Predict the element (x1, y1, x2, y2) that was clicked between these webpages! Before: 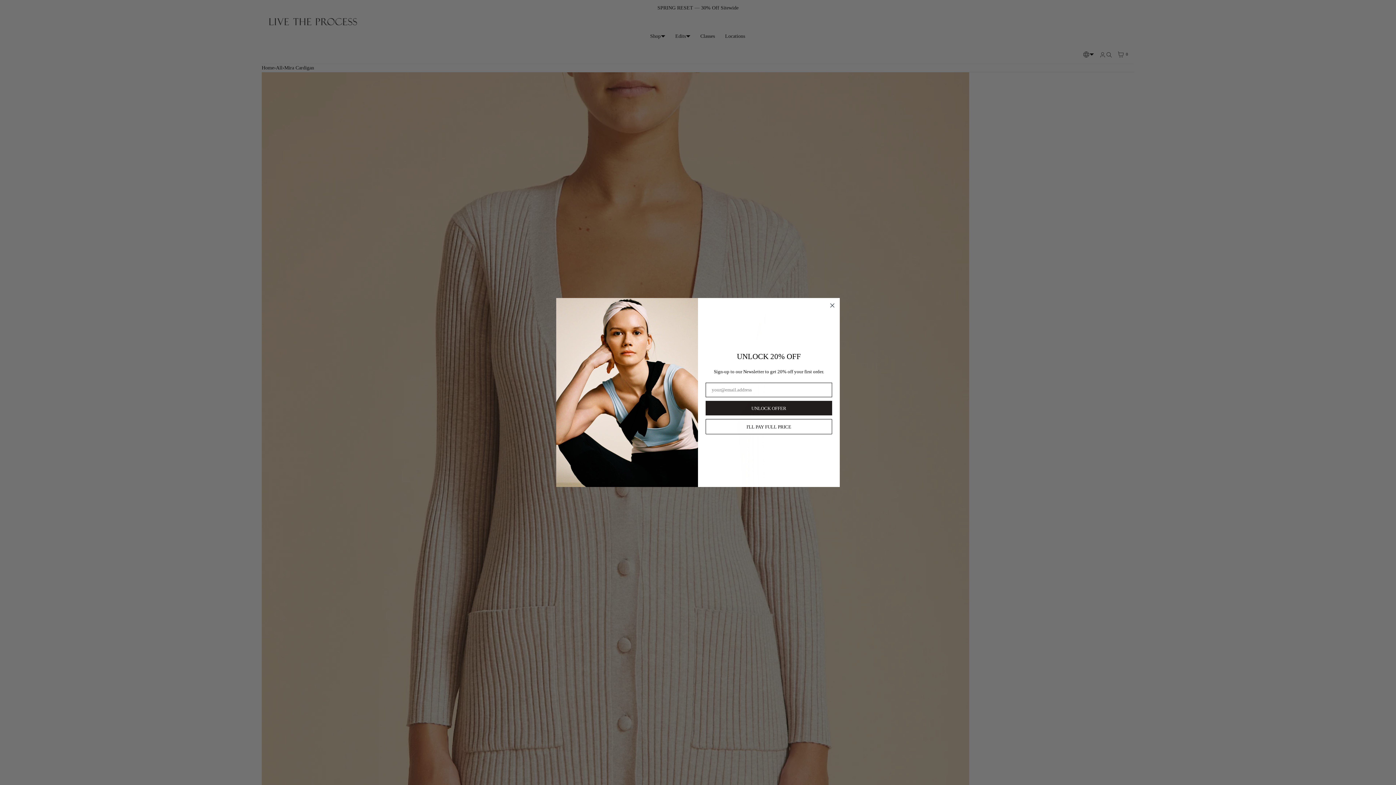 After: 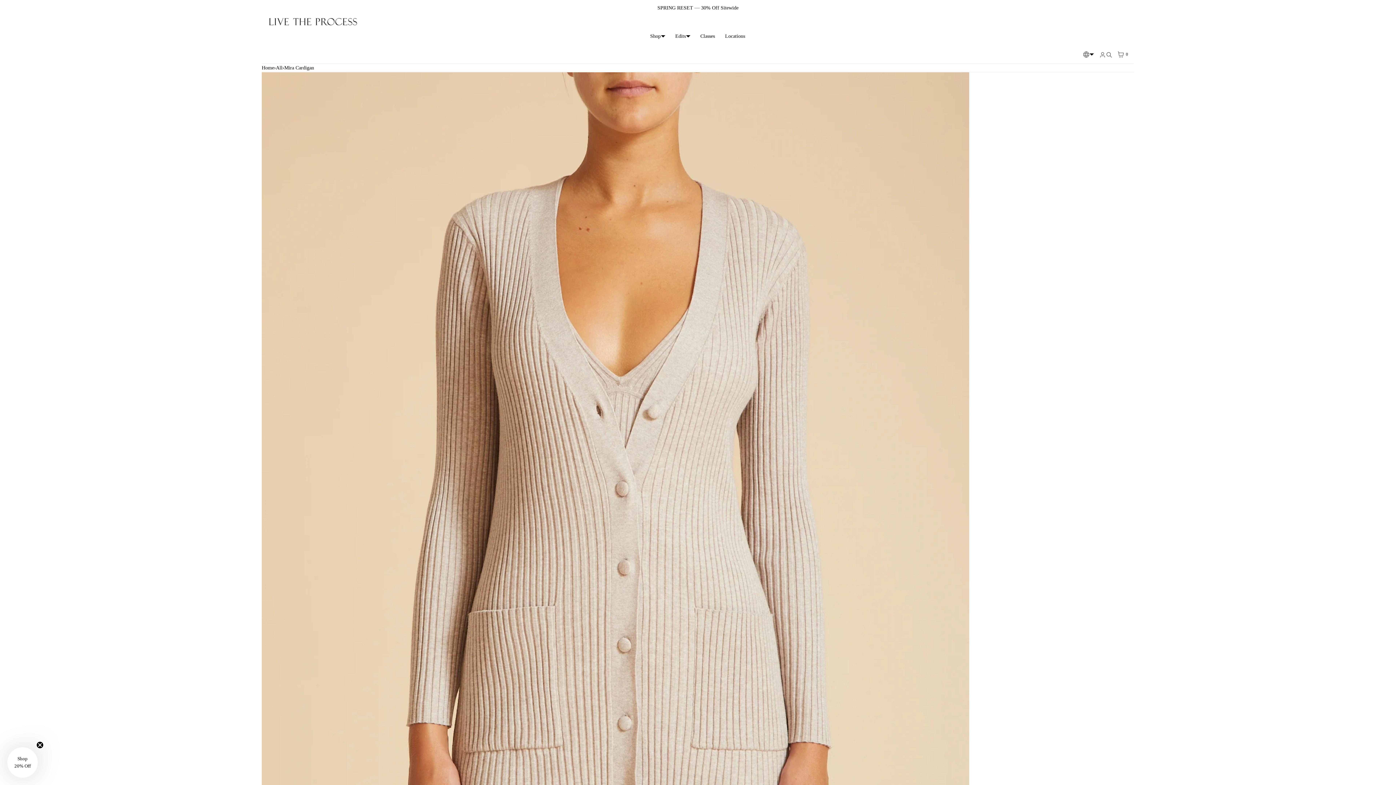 Action: bbox: (705, 419, 832, 434) label: I'LL PAY FULL PRICE